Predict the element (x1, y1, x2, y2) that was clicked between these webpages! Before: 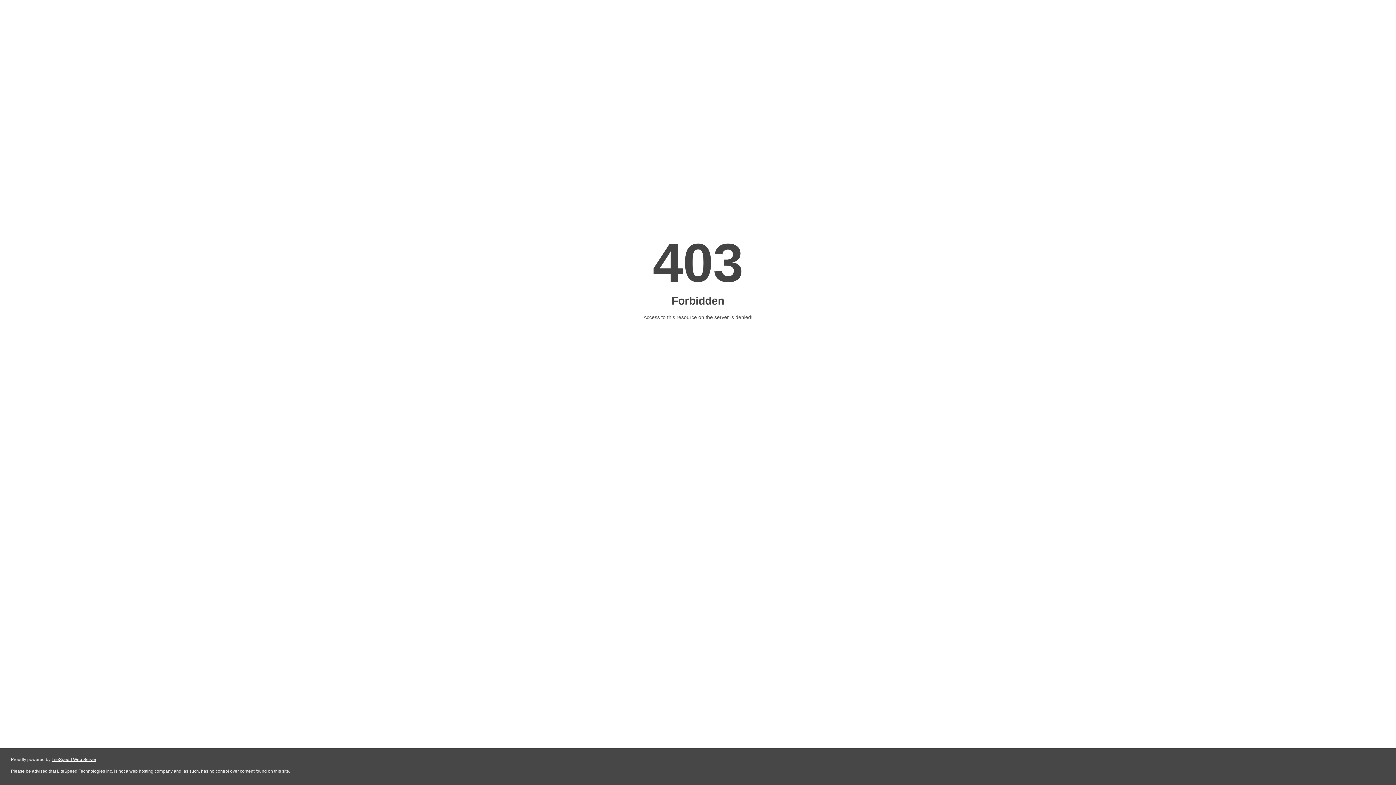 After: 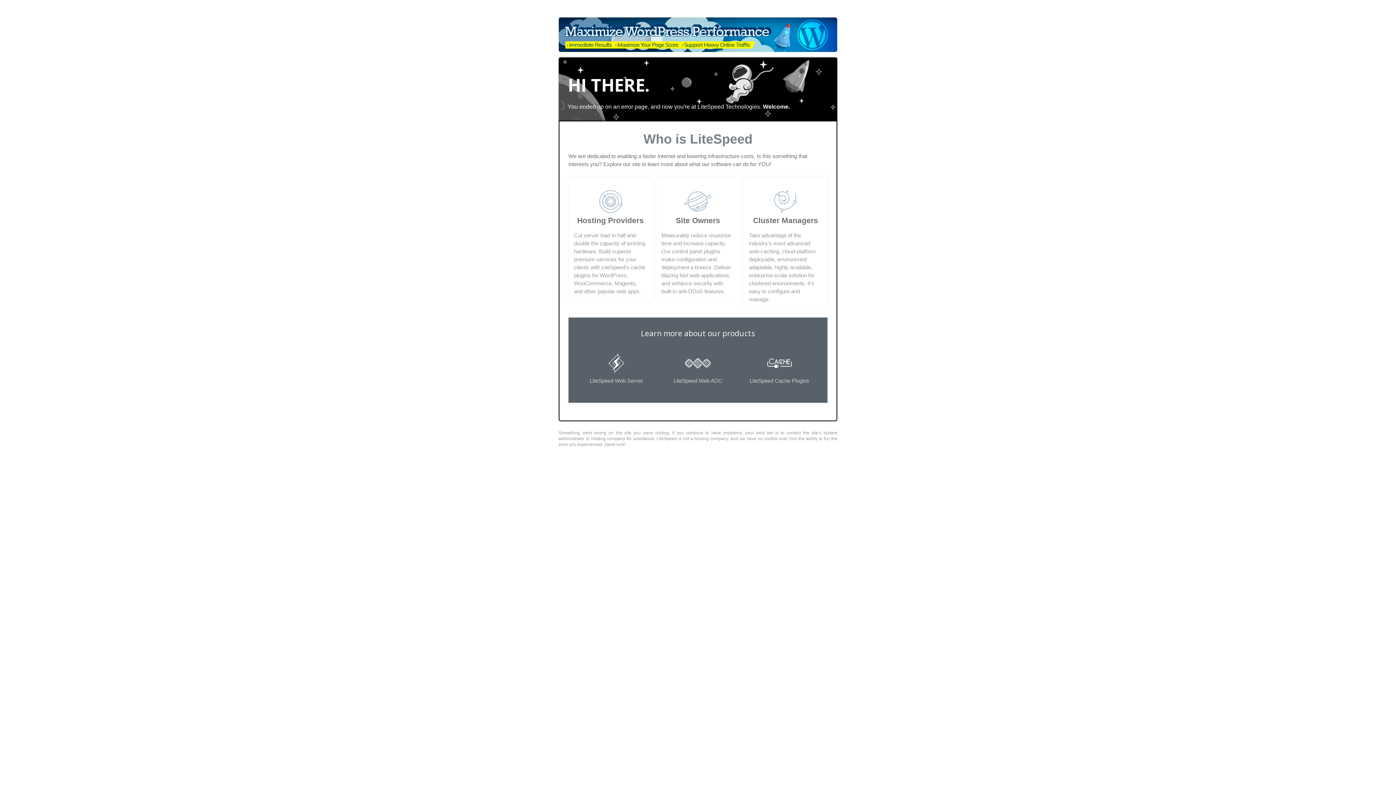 Action: bbox: (51, 757, 96, 762) label: LiteSpeed Web Server